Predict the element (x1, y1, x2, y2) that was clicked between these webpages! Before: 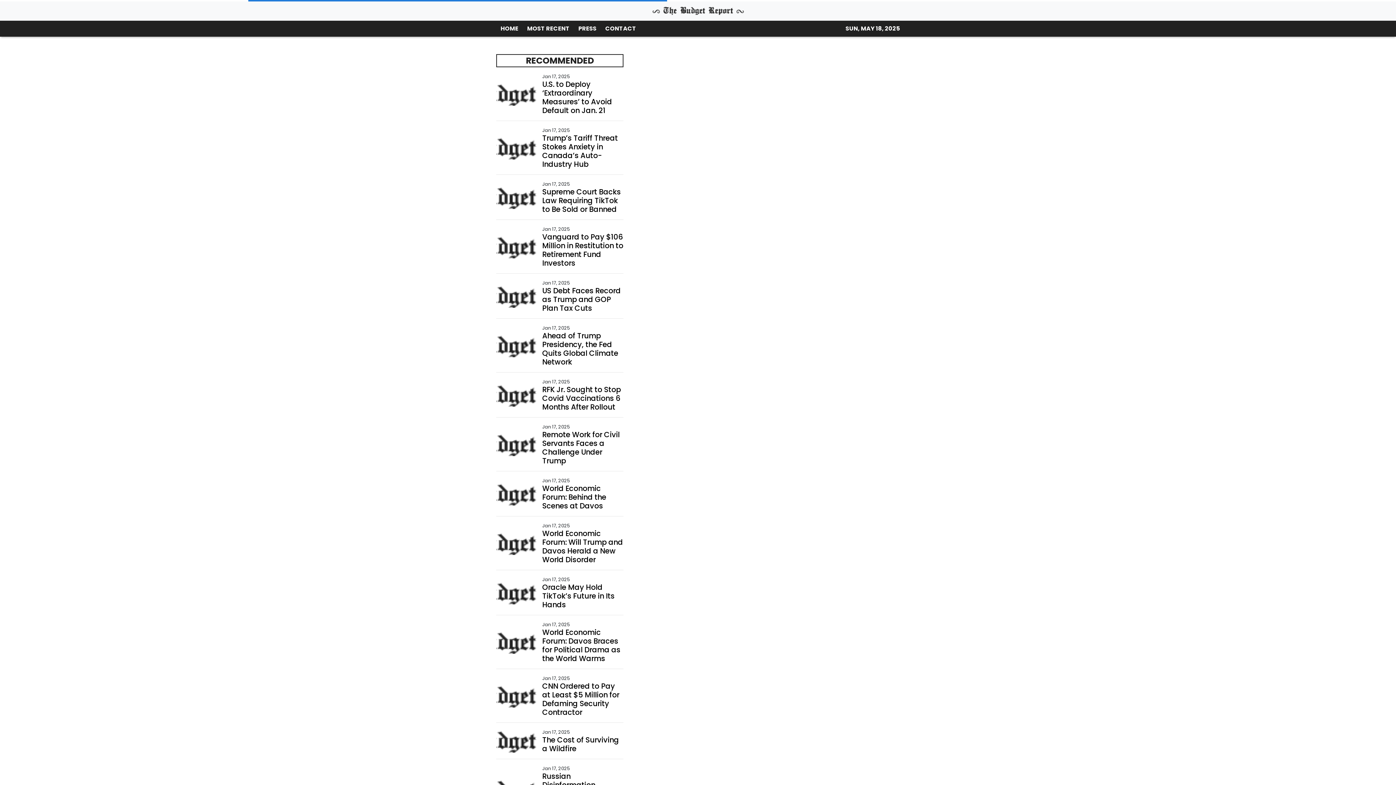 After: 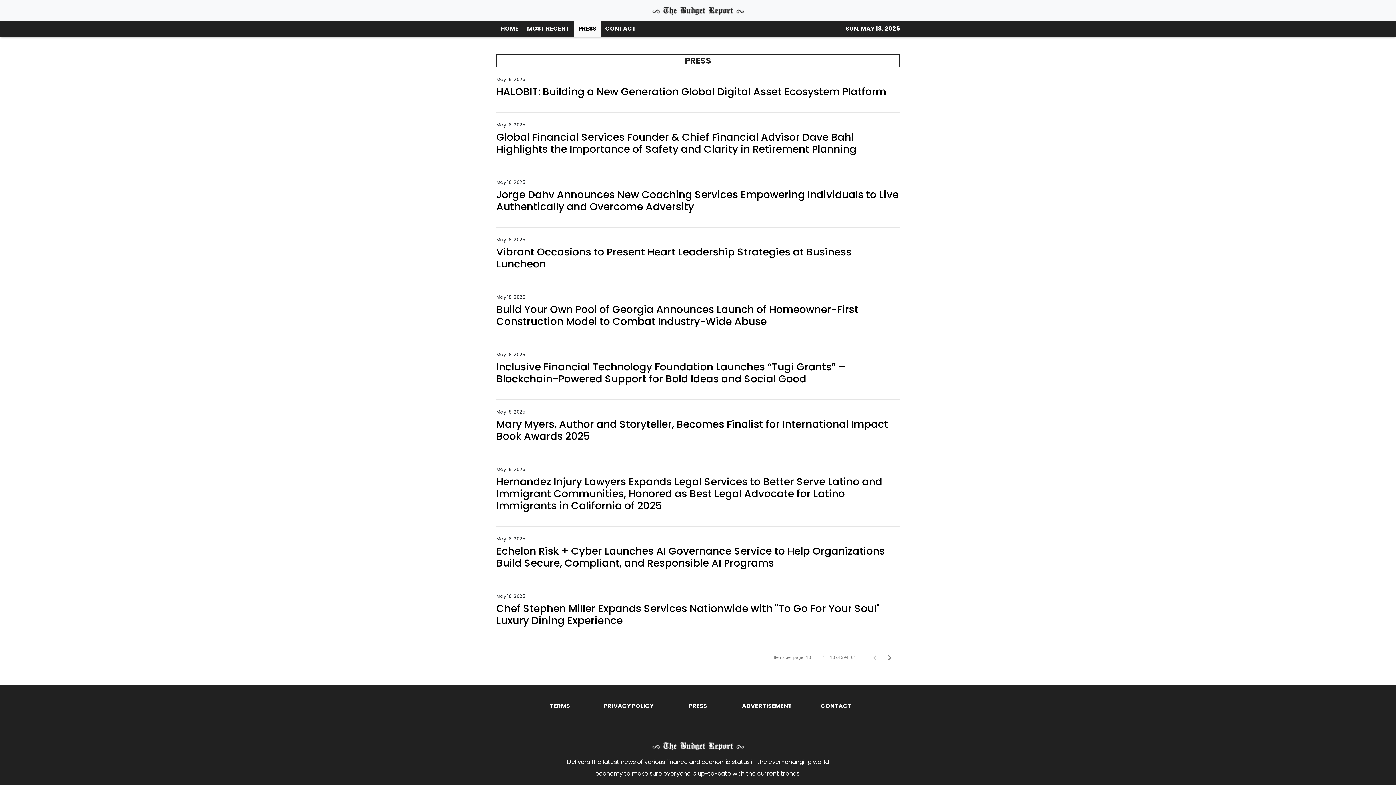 Action: label: PRESS bbox: (574, 20, 601, 36)